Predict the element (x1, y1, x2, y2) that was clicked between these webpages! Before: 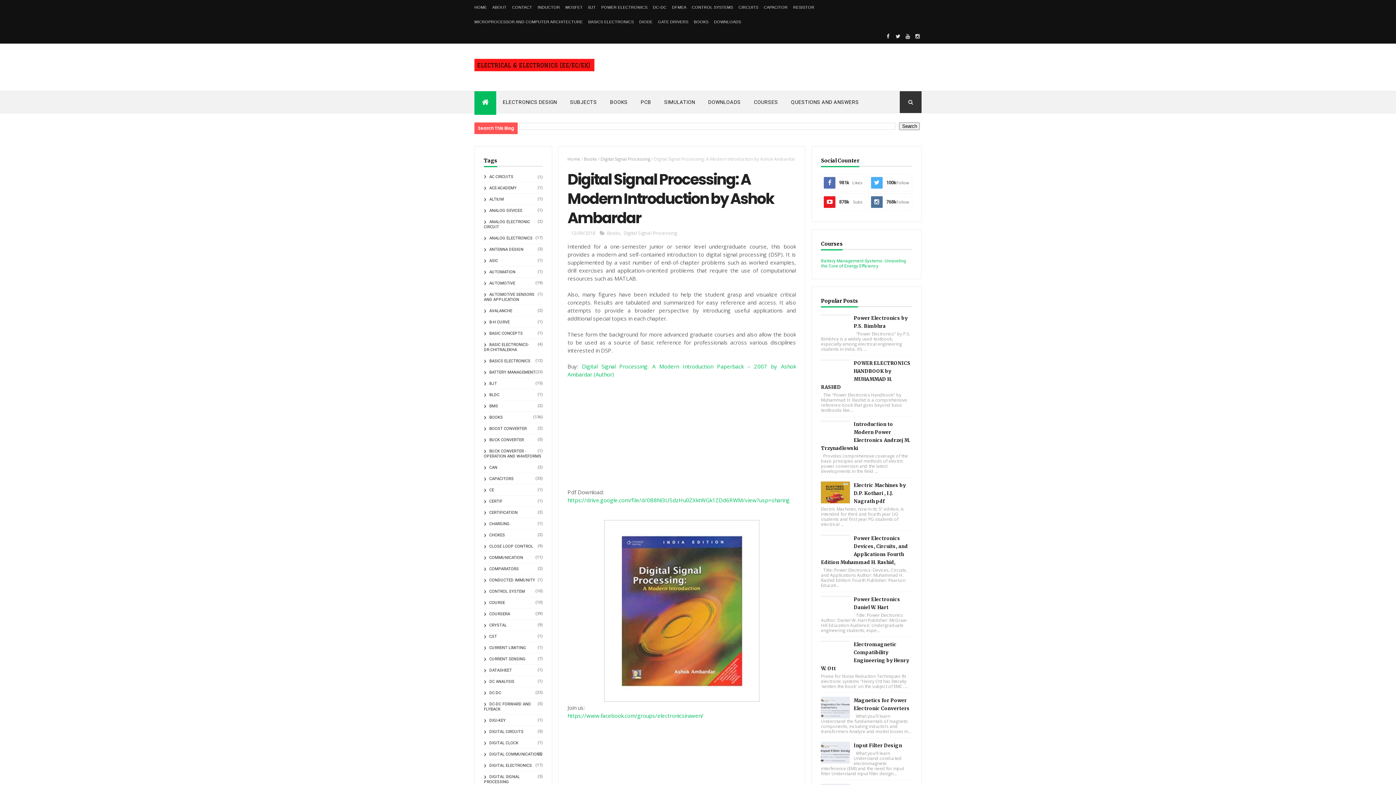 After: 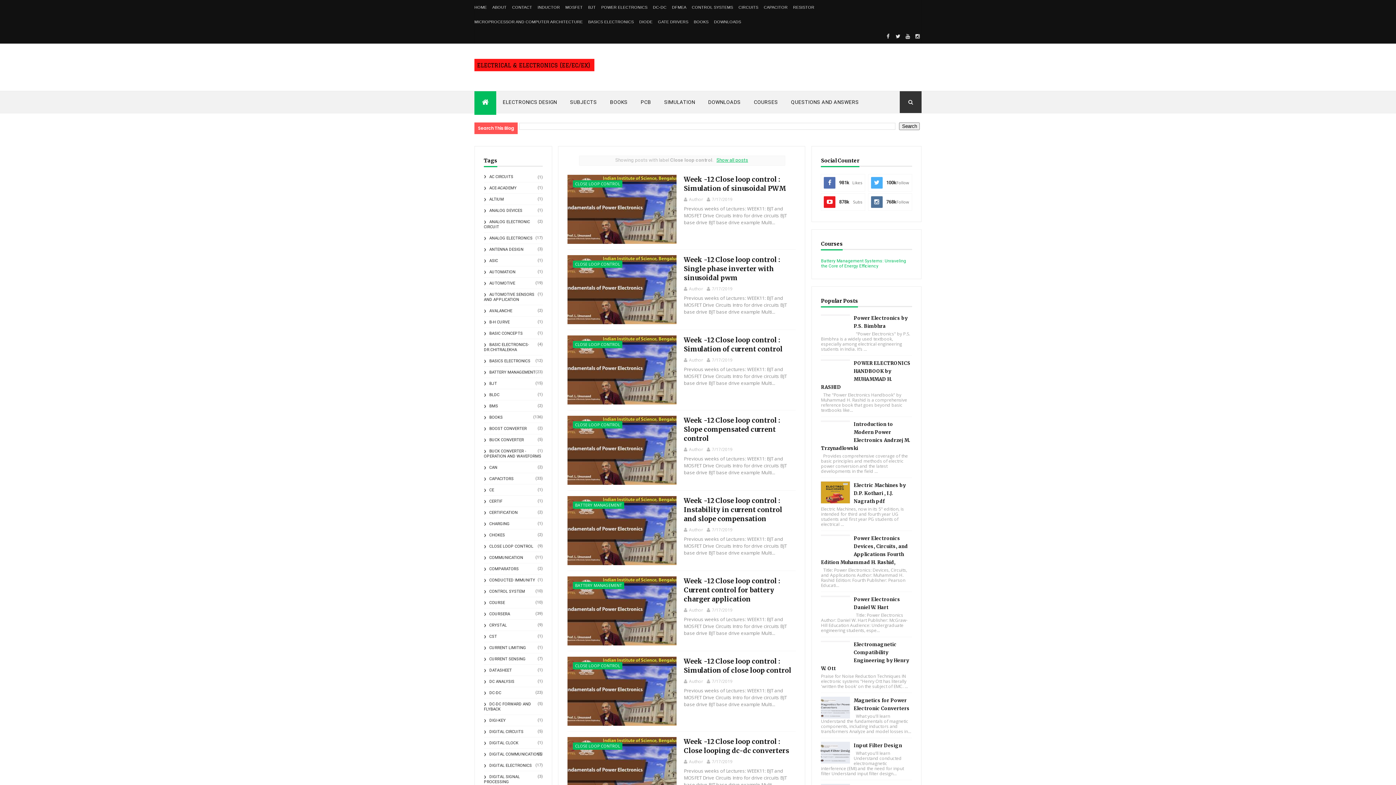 Action: bbox: (484, 544, 533, 549) label: CLOSE LOOP CONTROL